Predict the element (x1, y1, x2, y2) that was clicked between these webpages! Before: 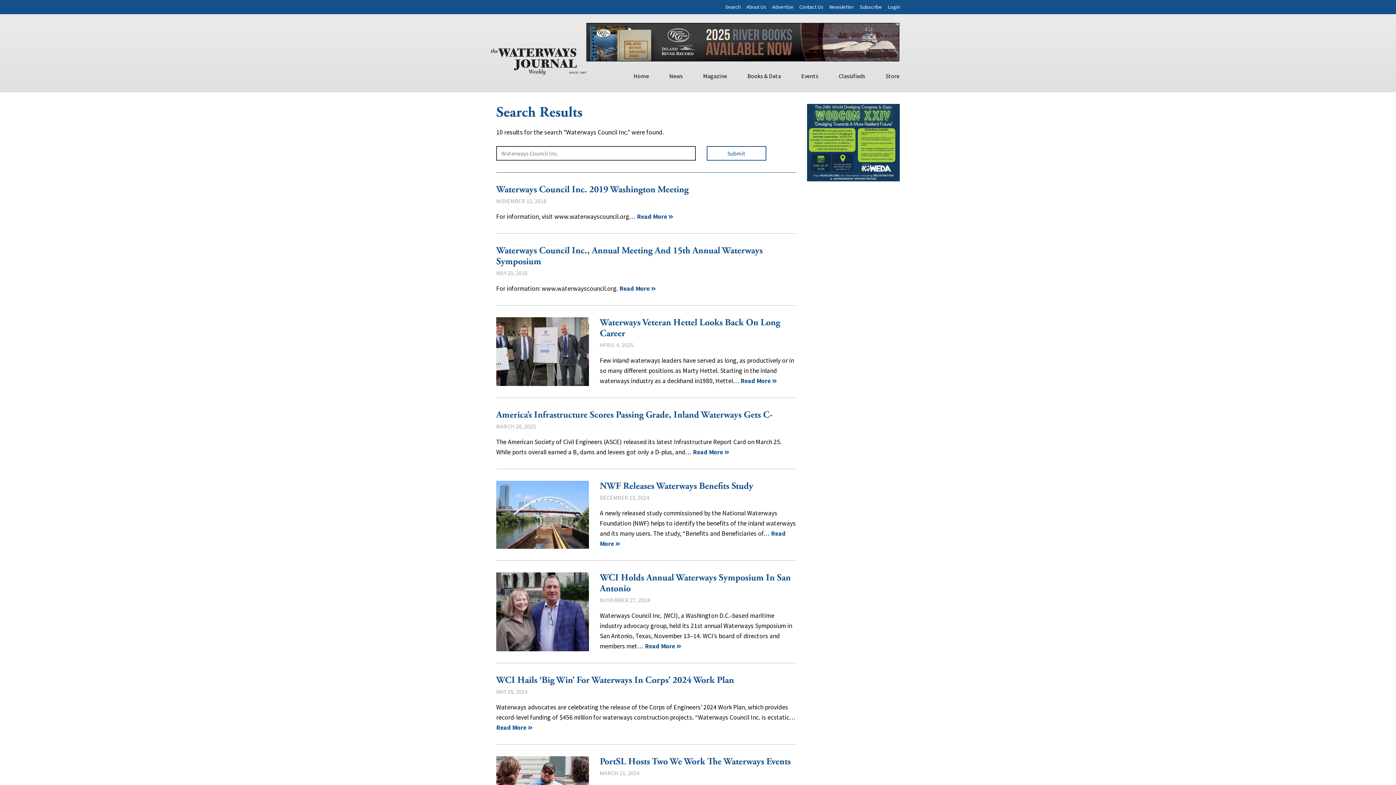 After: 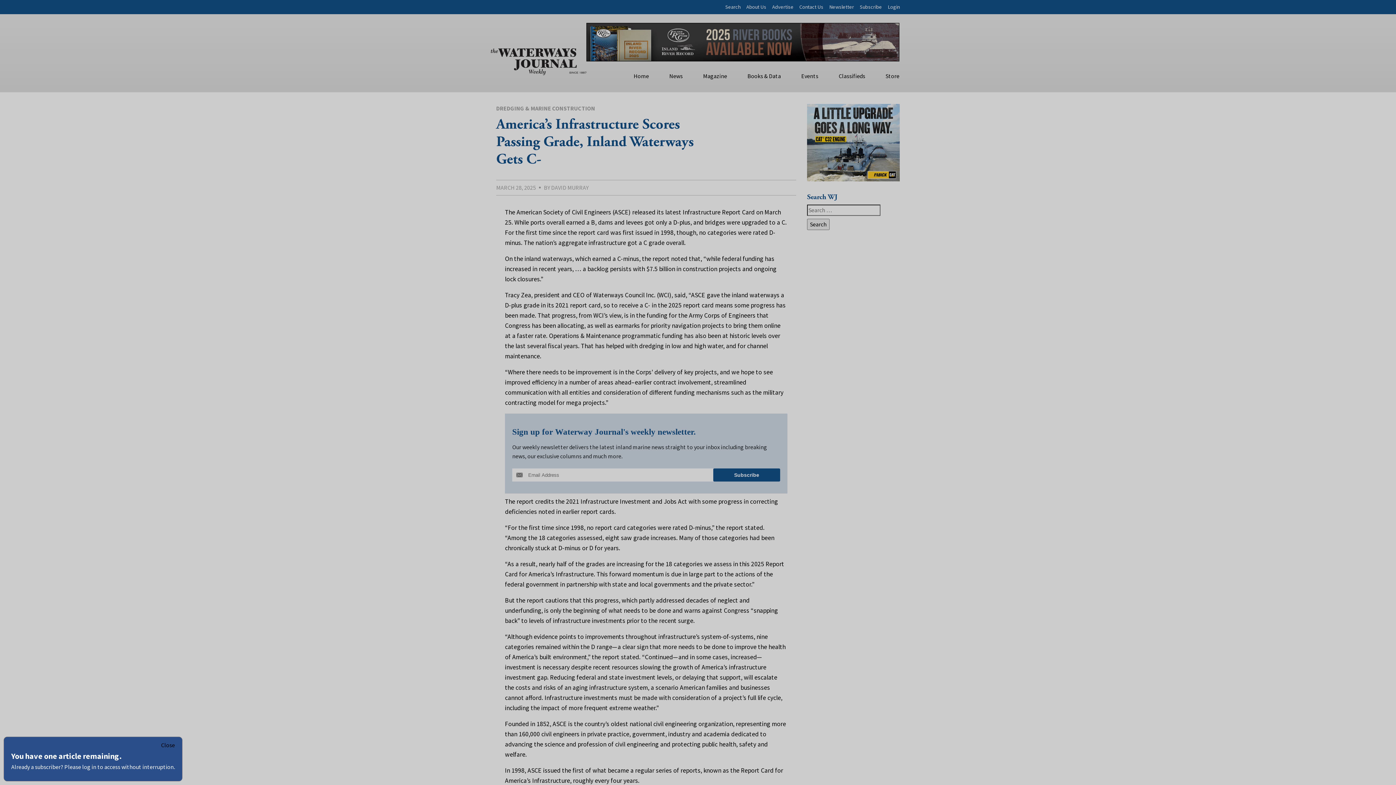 Action: label: Read More  bbox: (693, 448, 729, 456)